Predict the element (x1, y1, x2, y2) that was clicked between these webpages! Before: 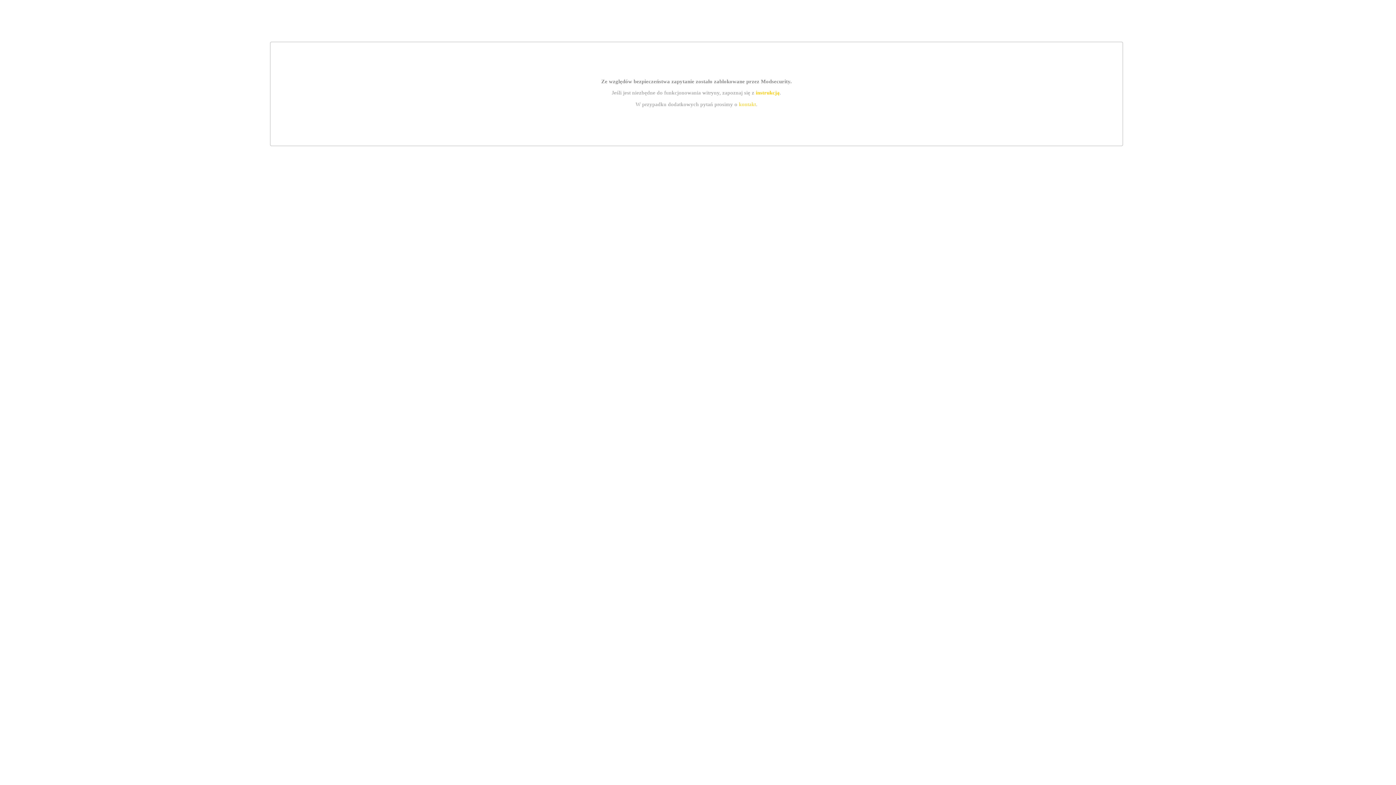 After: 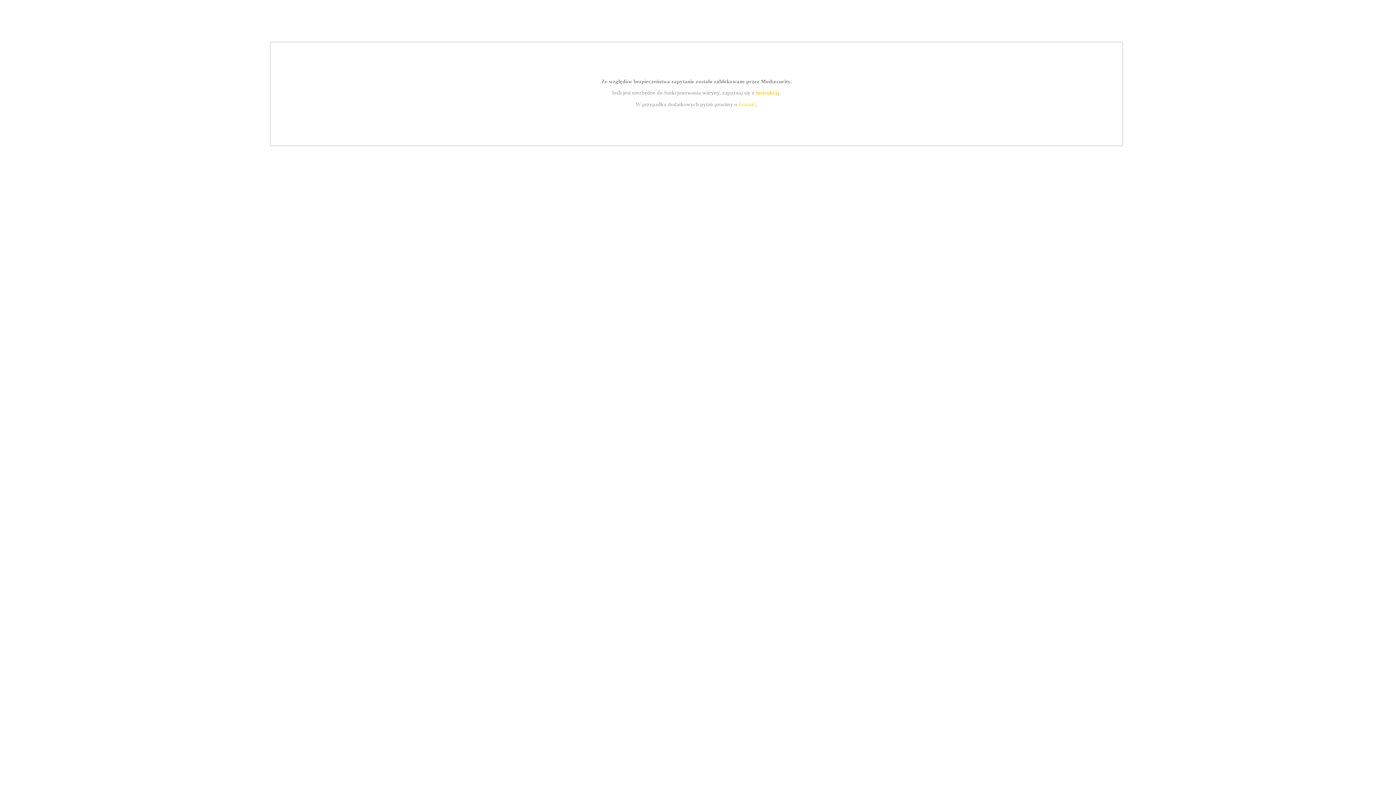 Action: label: kontakt bbox: (739, 101, 756, 107)